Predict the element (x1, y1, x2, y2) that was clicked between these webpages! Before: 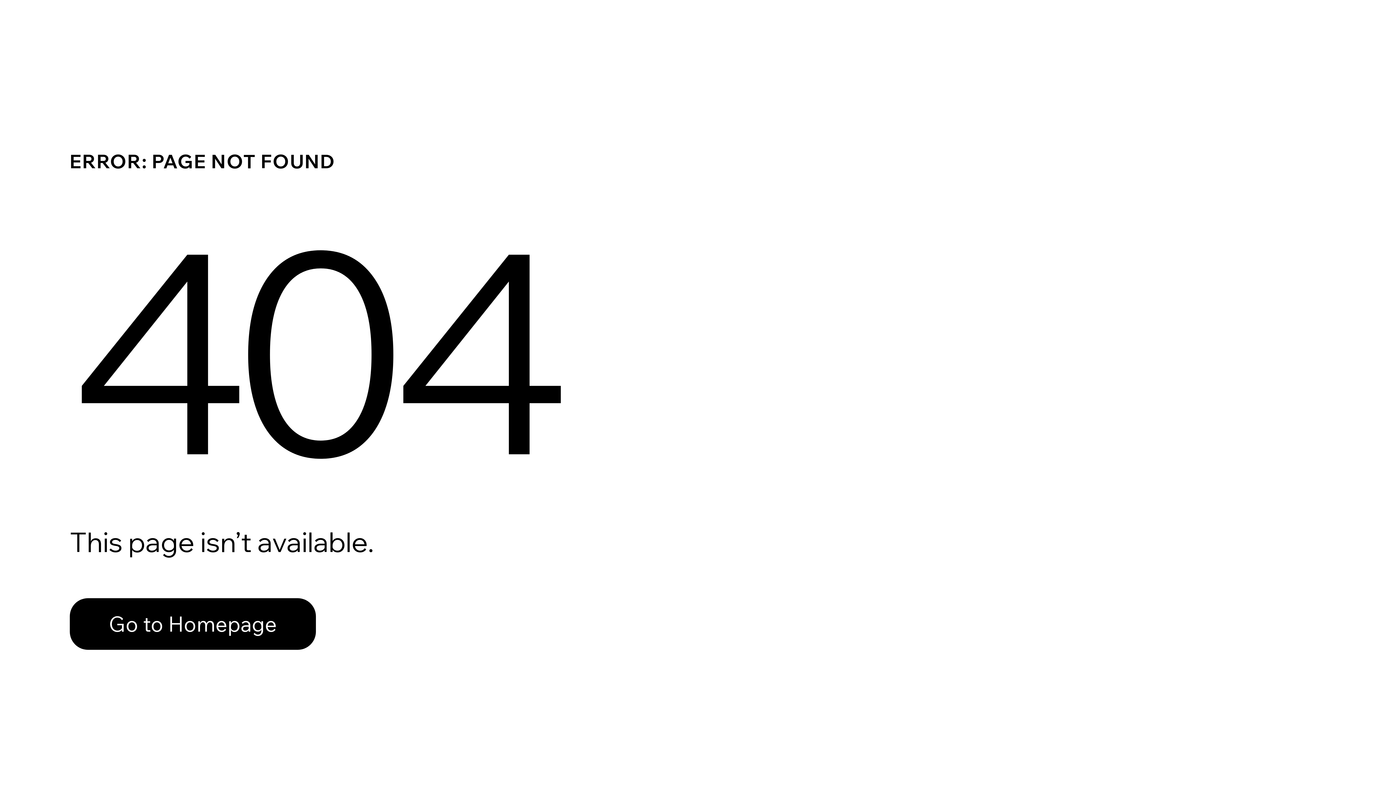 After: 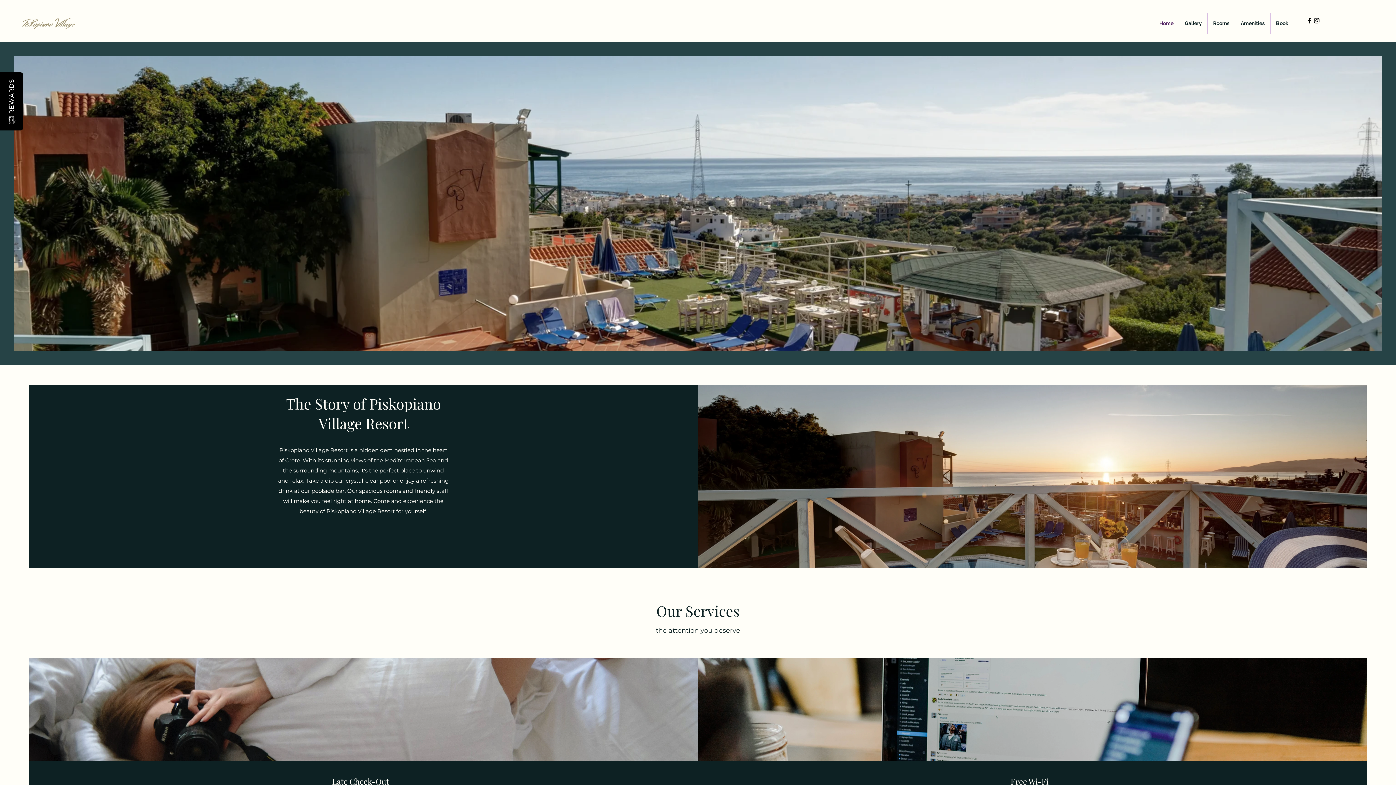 Action: label: Go to Homepage bbox: (69, 598, 316, 650)